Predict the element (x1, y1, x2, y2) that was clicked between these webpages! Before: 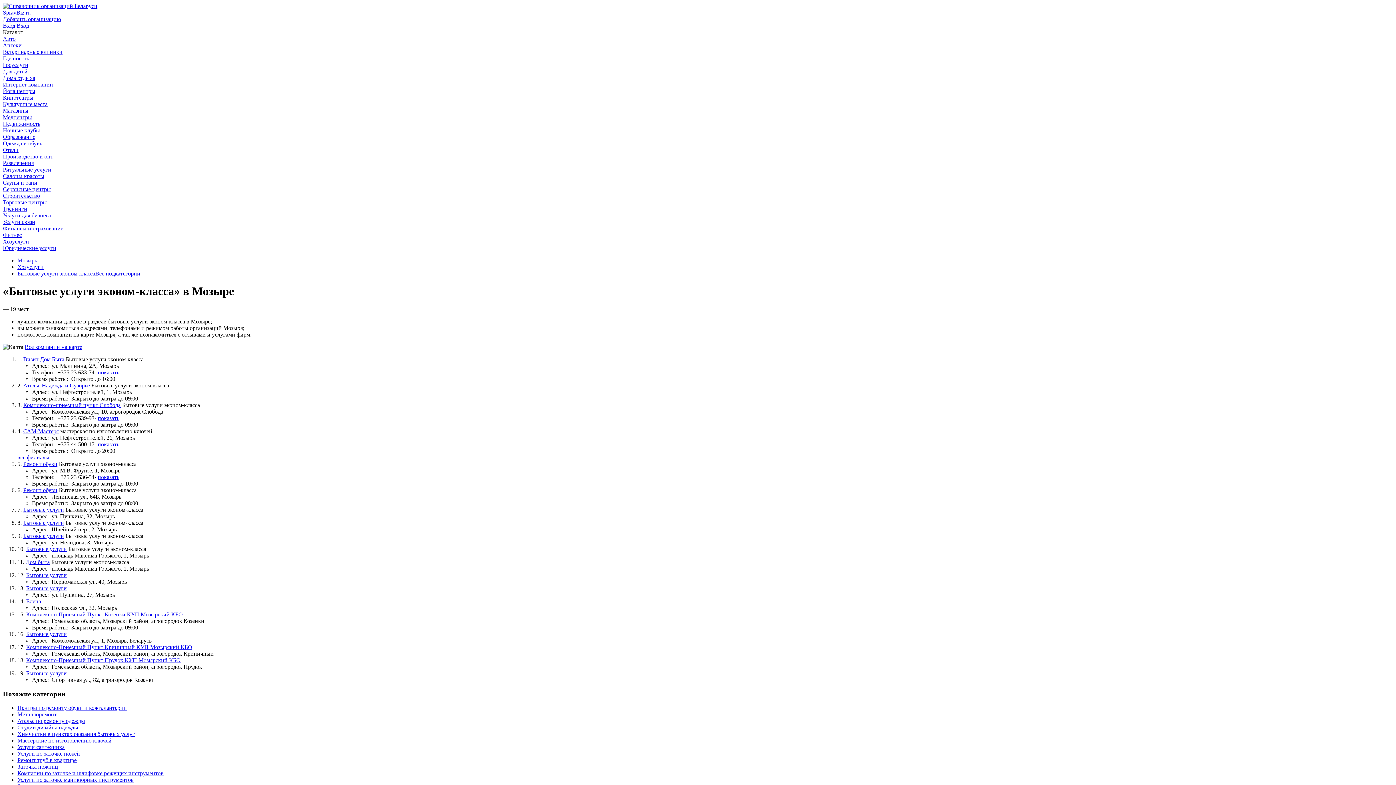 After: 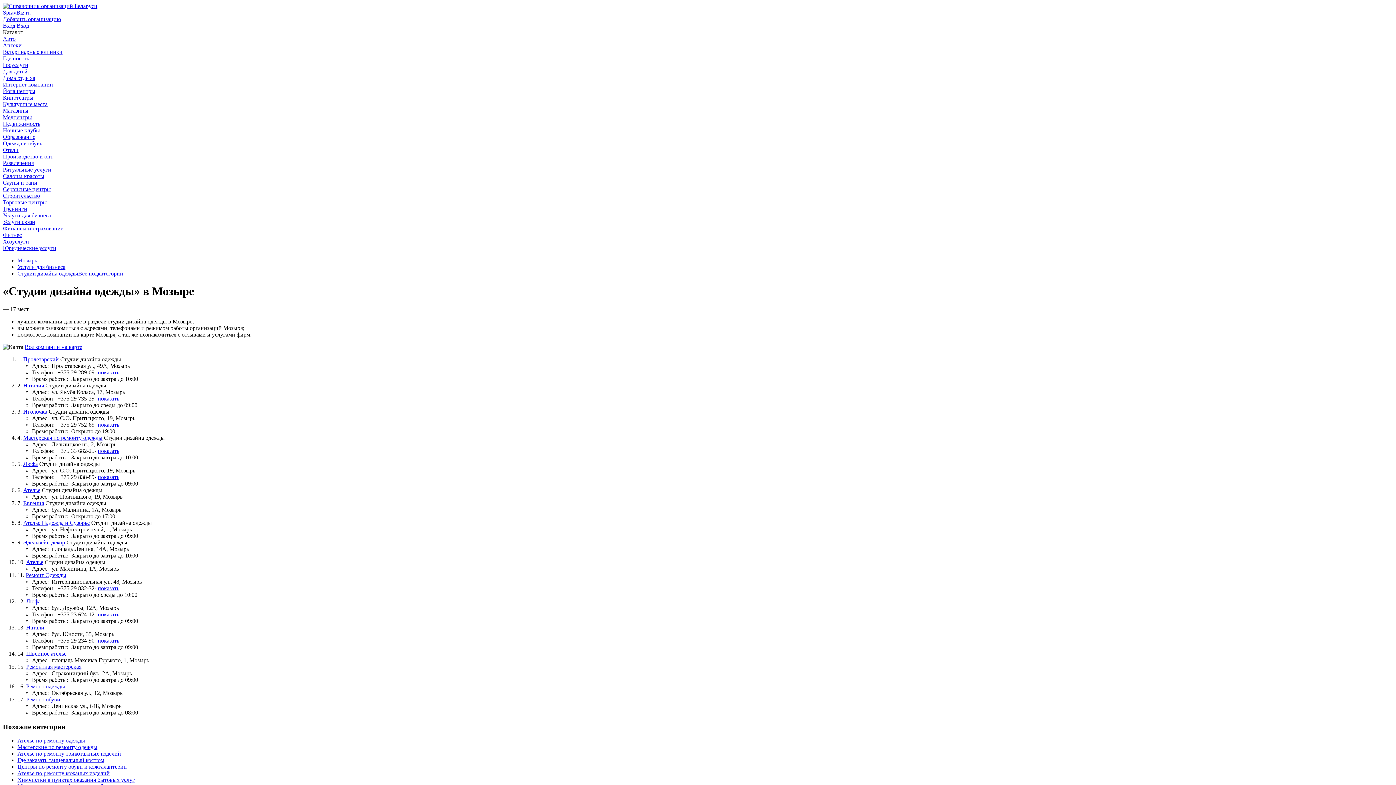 Action: label: Студии дизайна одежды bbox: (17, 724, 78, 731)